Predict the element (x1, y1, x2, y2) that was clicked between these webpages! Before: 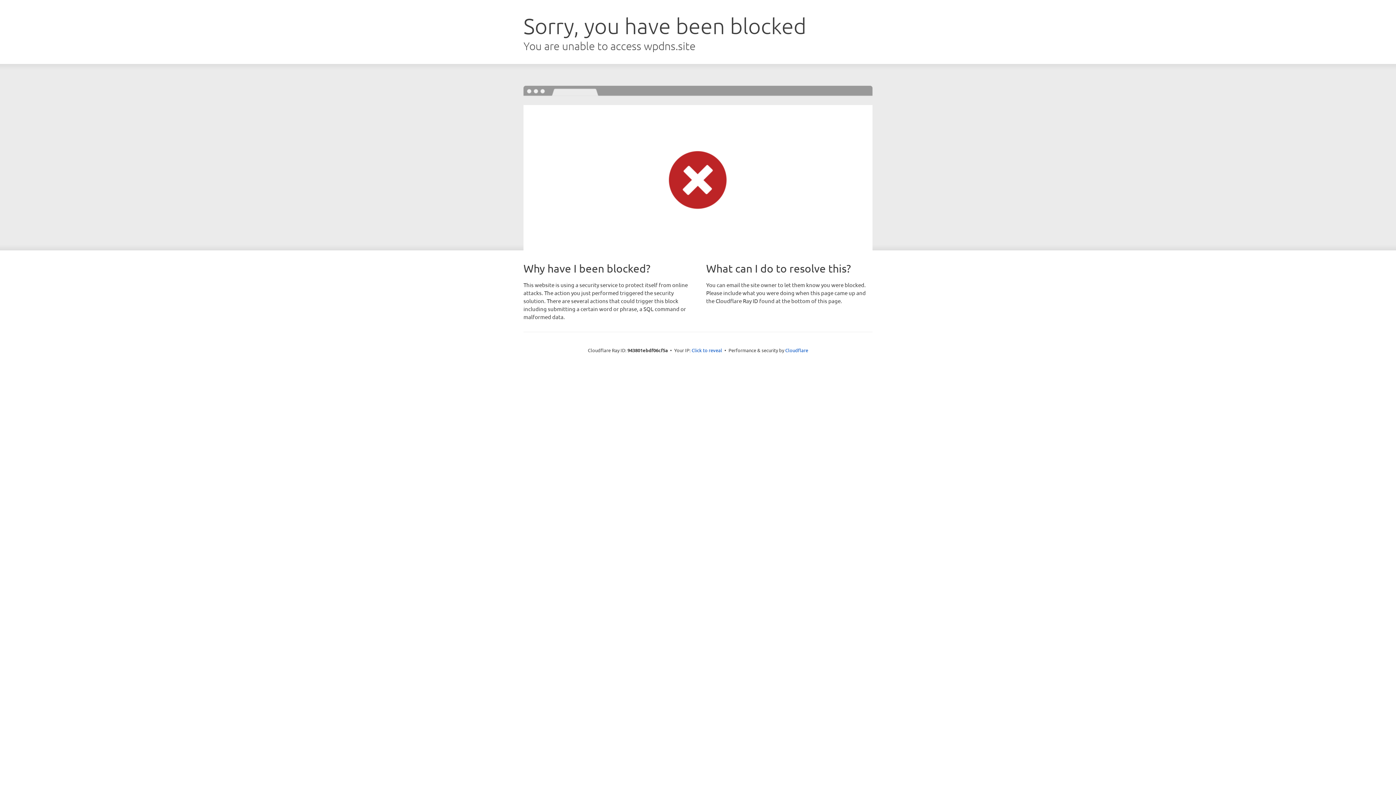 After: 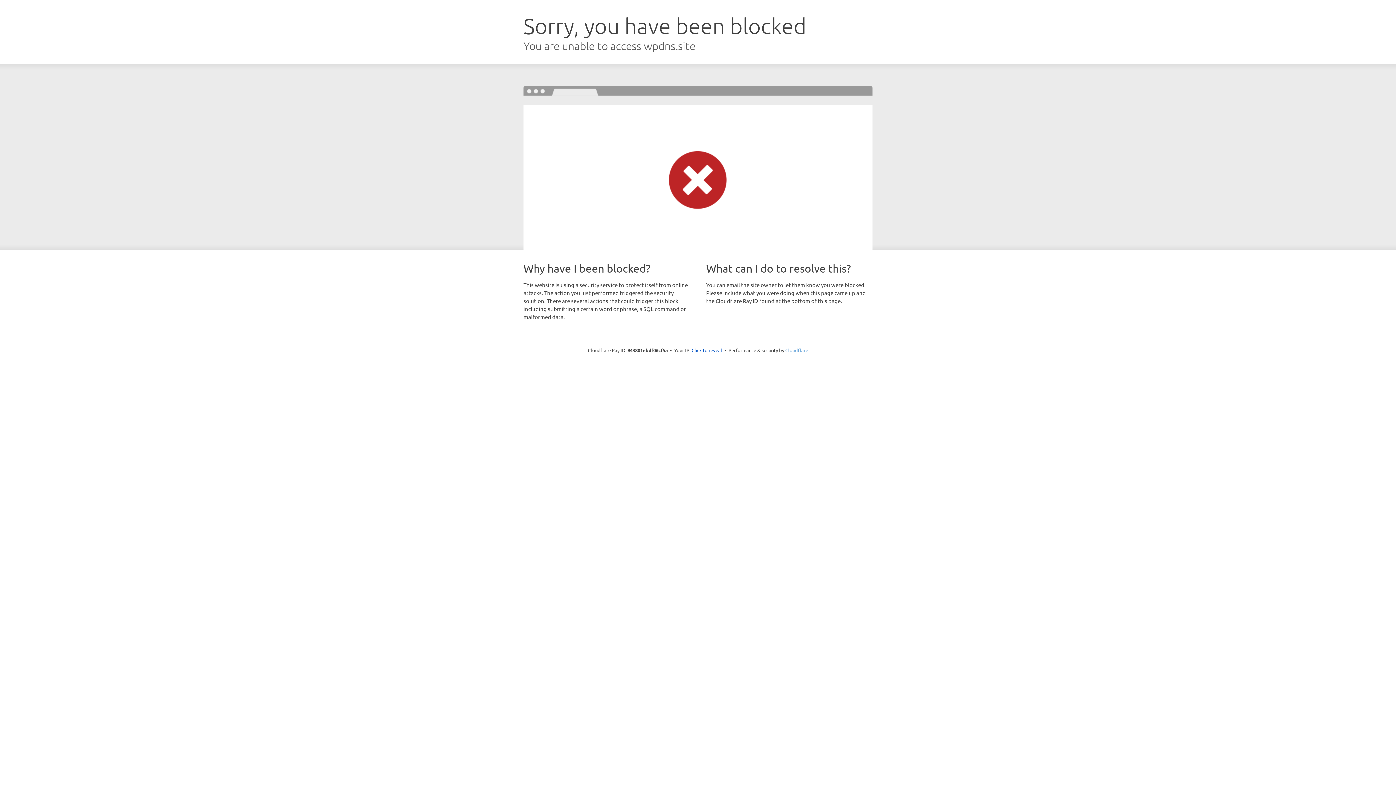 Action: bbox: (785, 347, 808, 353) label: Cloudflare